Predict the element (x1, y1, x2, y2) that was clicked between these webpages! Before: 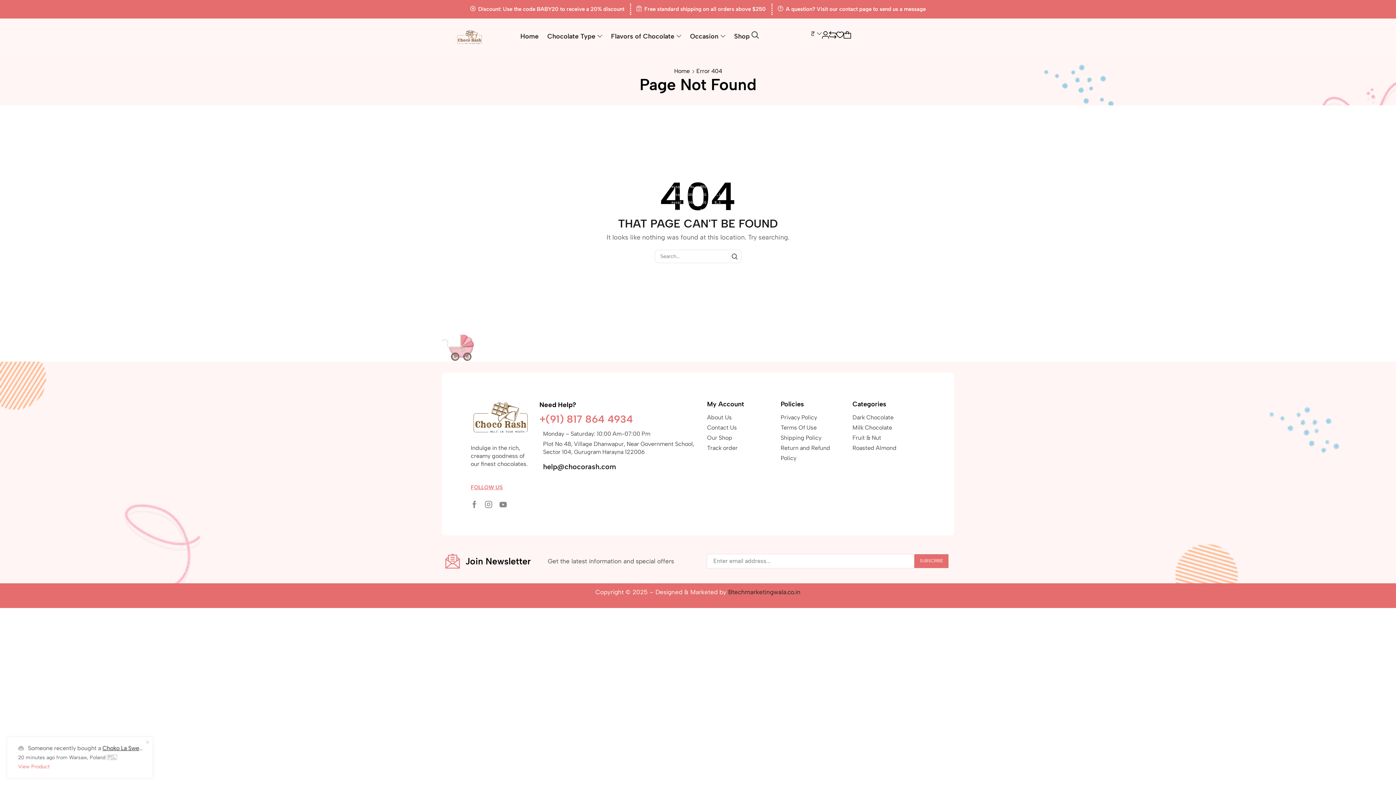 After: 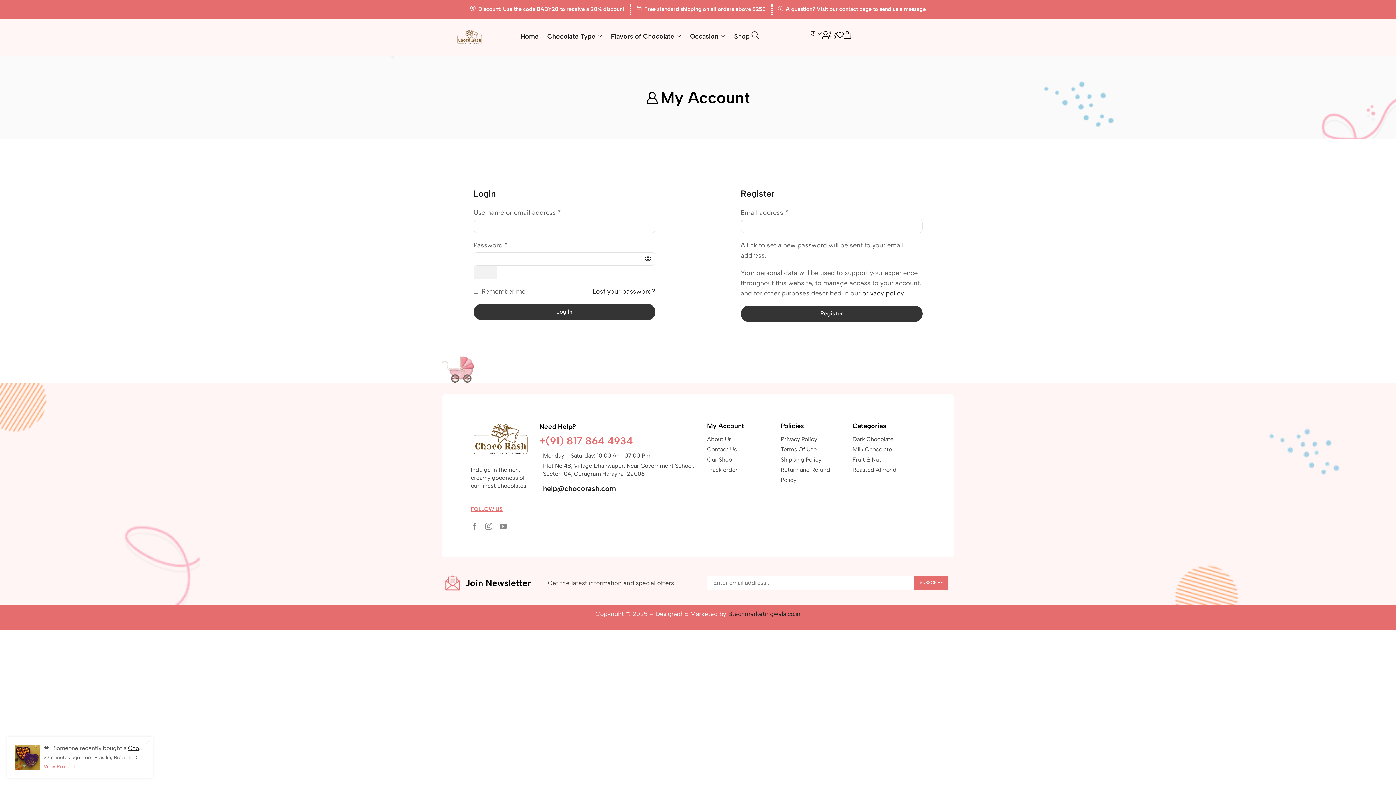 Action: label: My Account bbox: (707, 399, 775, 412)